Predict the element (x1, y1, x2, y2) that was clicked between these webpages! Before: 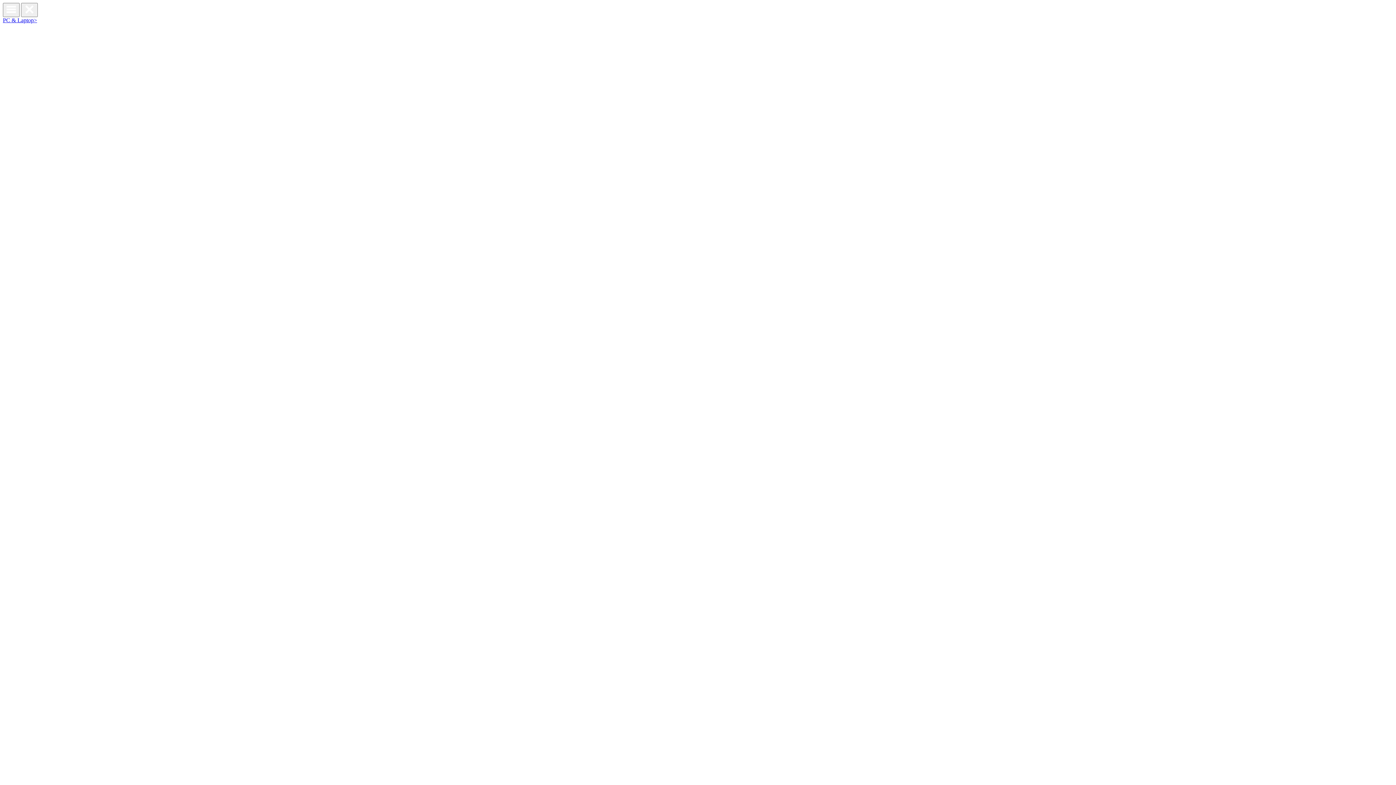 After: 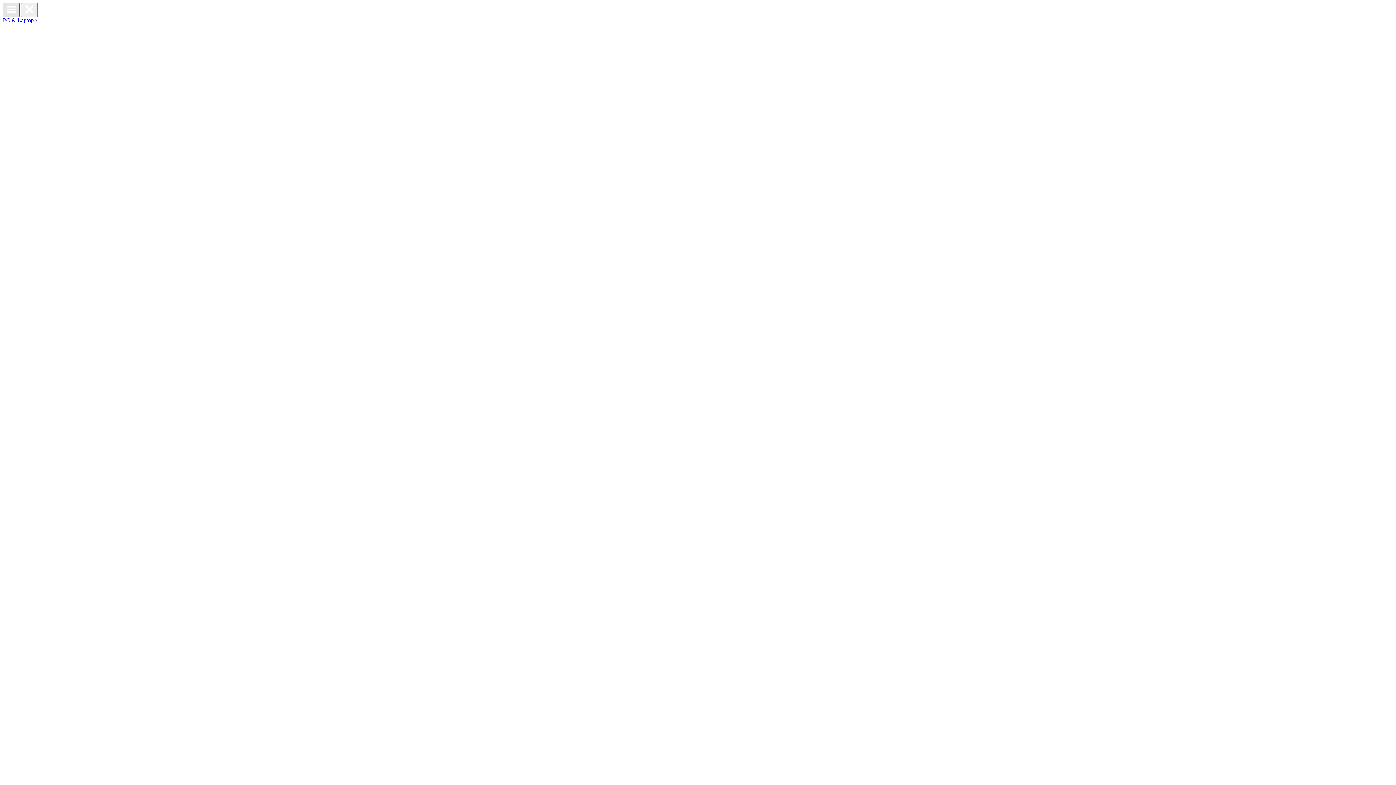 Action: bbox: (2, 2, 19, 17)